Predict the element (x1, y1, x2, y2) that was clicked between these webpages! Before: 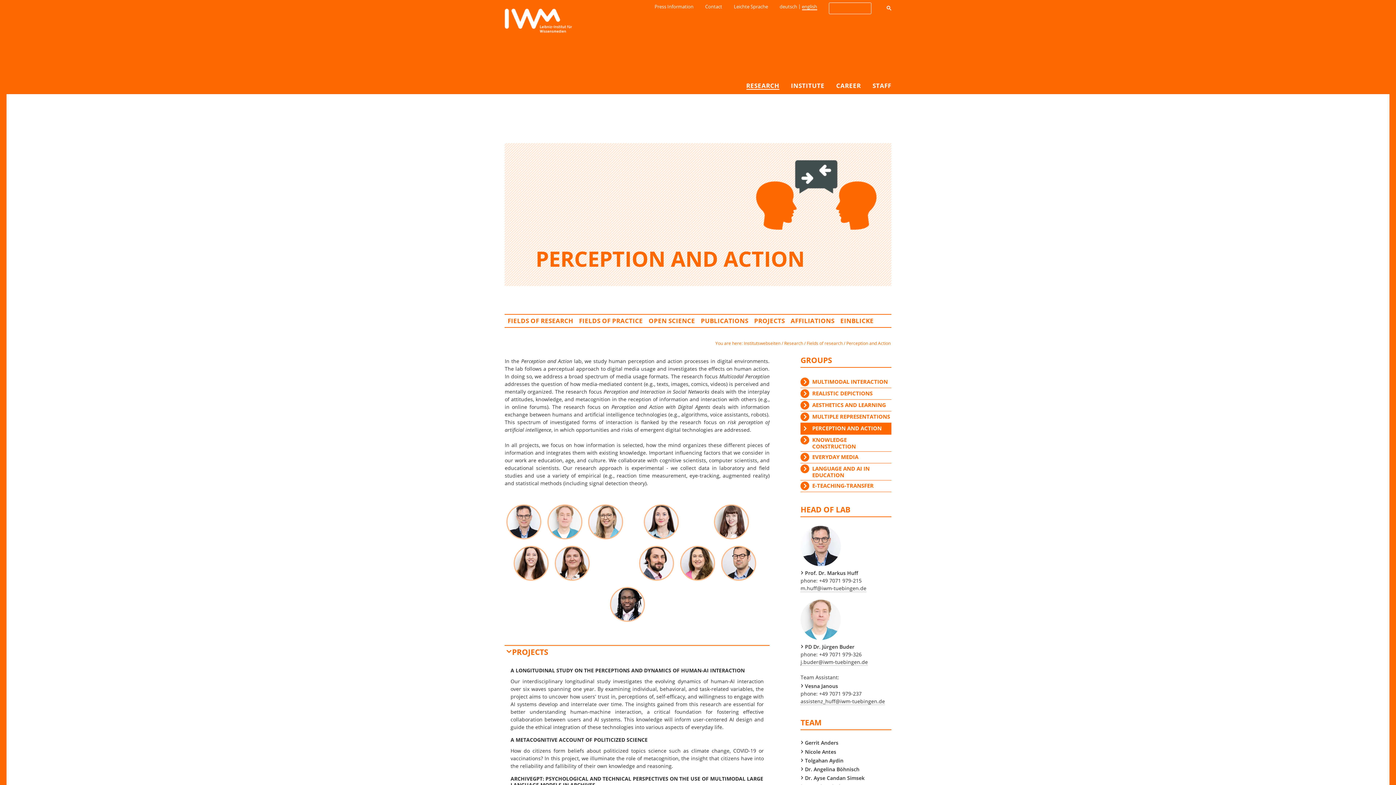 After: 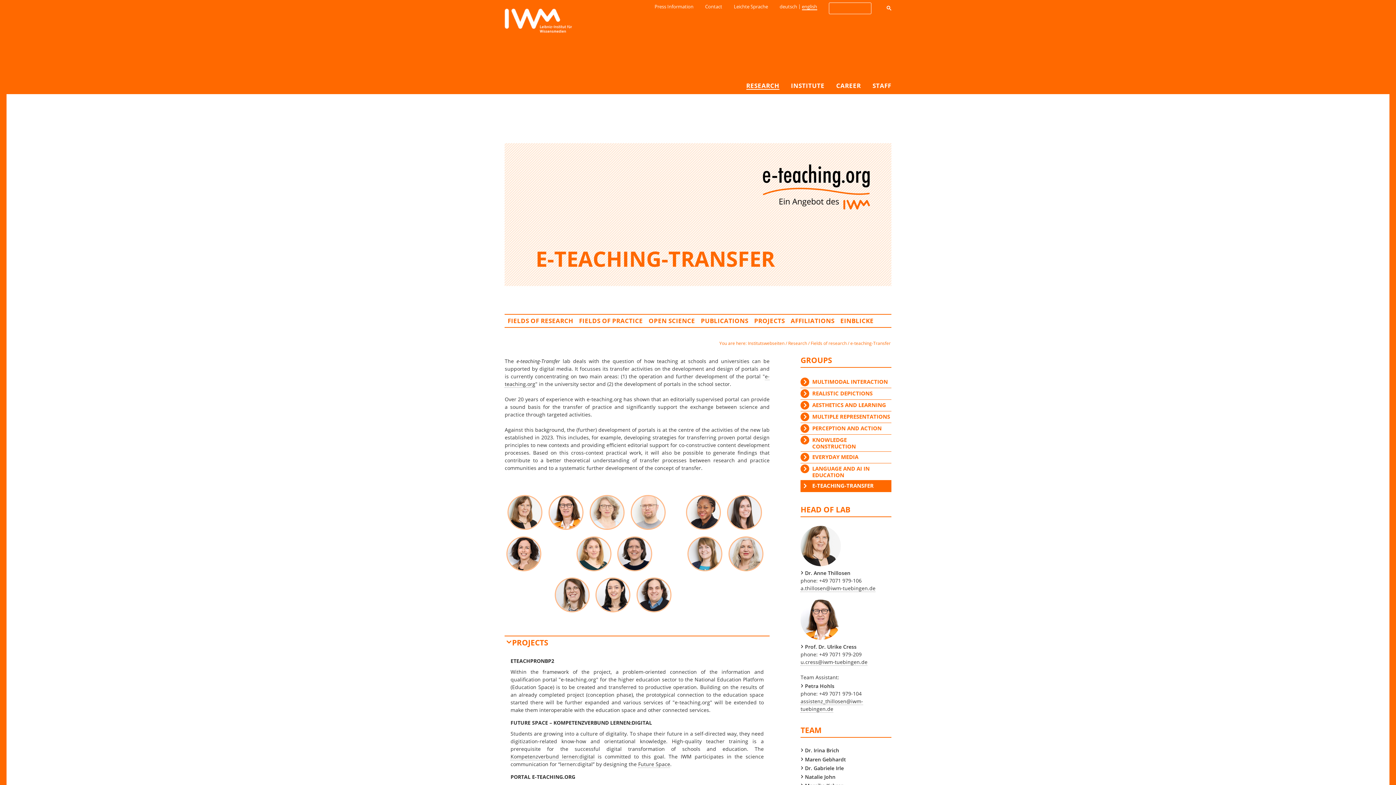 Action: label: E-TEACHING-TRANSFER bbox: (800, 482, 873, 489)